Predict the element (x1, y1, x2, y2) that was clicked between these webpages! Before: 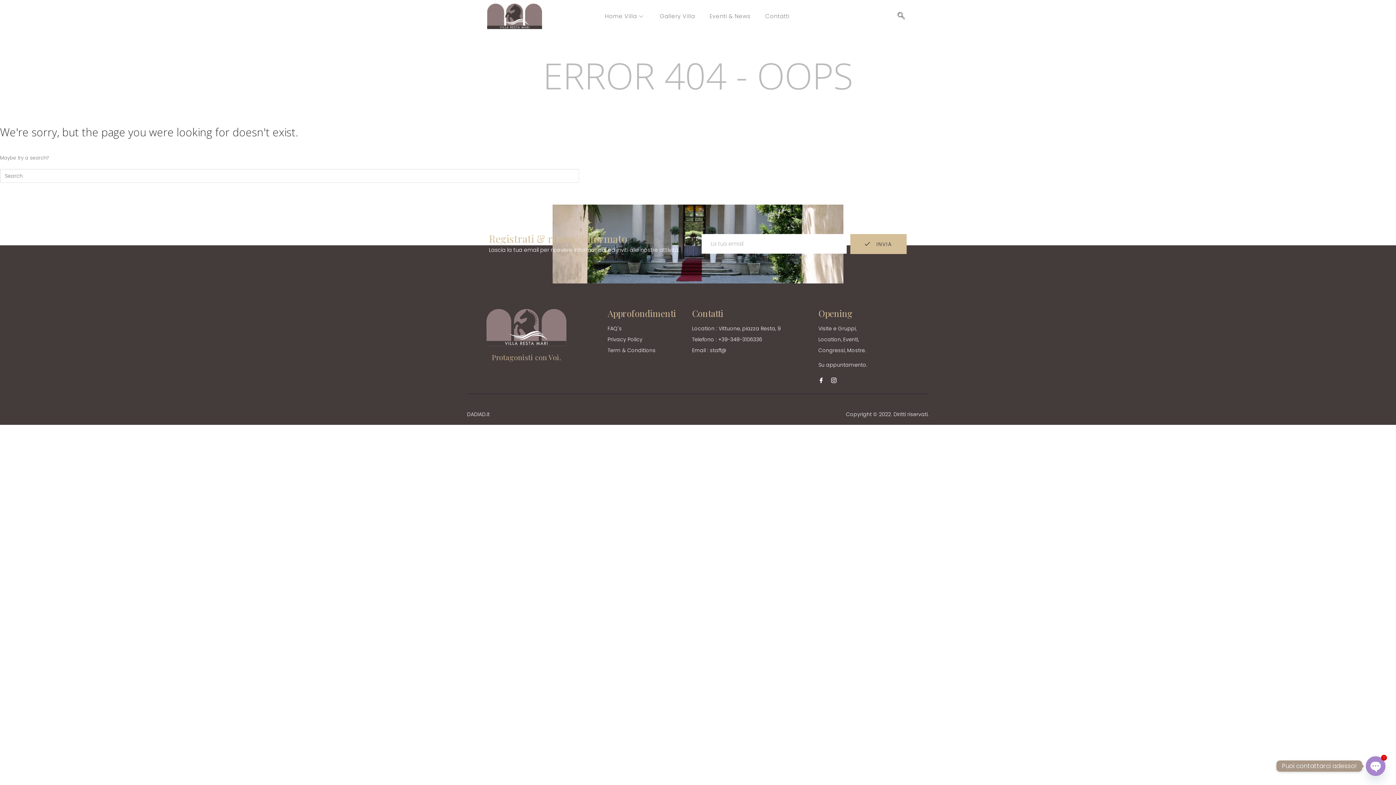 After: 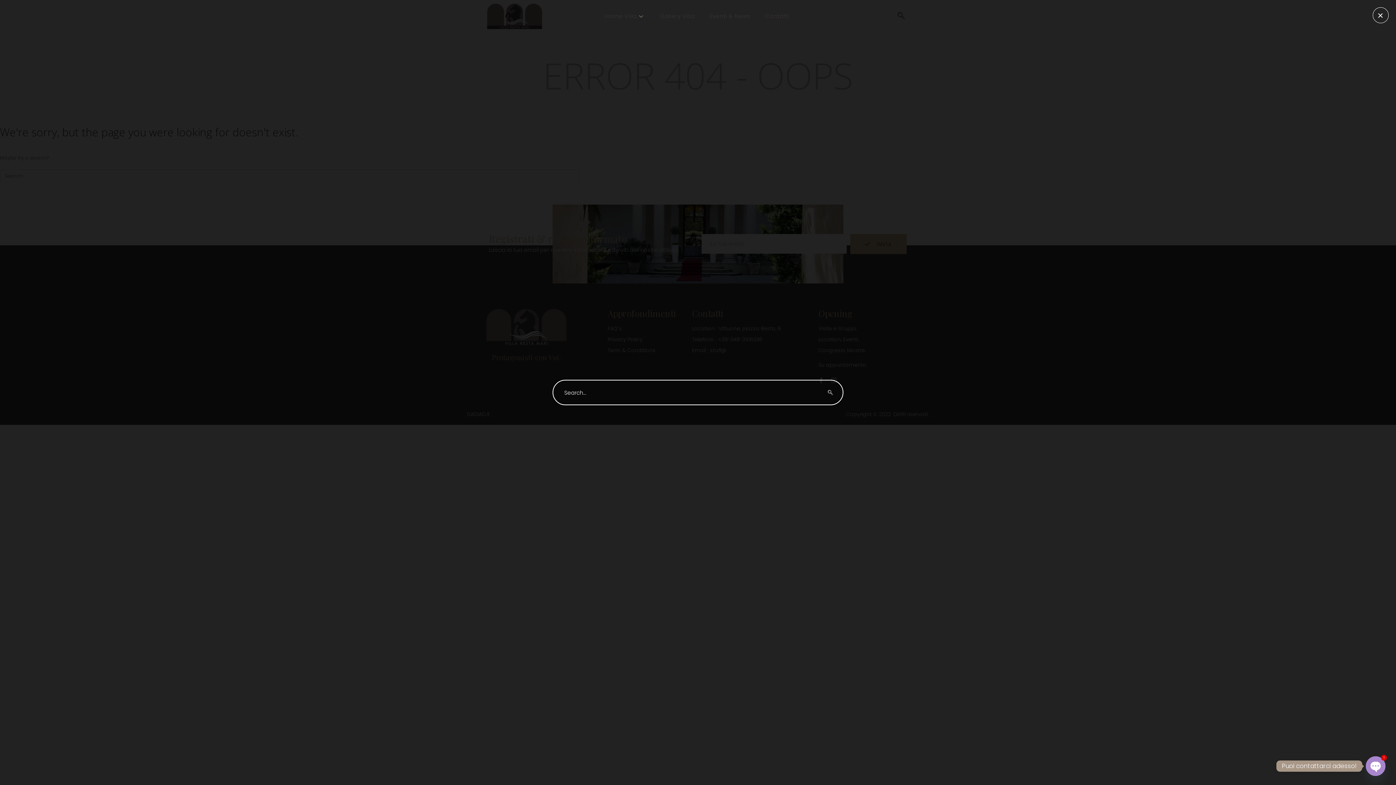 Action: label: navsearch-button bbox: (894, 9, 908, 23)